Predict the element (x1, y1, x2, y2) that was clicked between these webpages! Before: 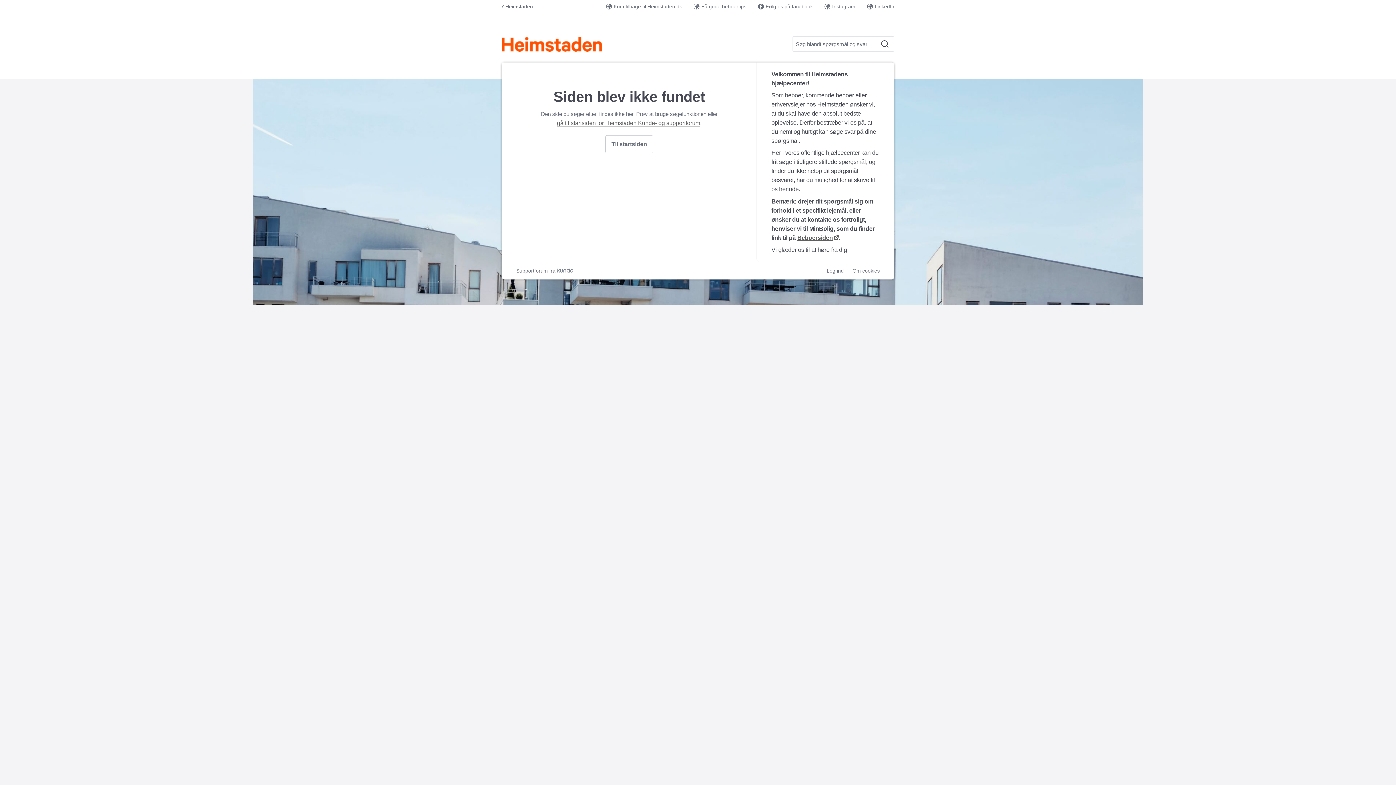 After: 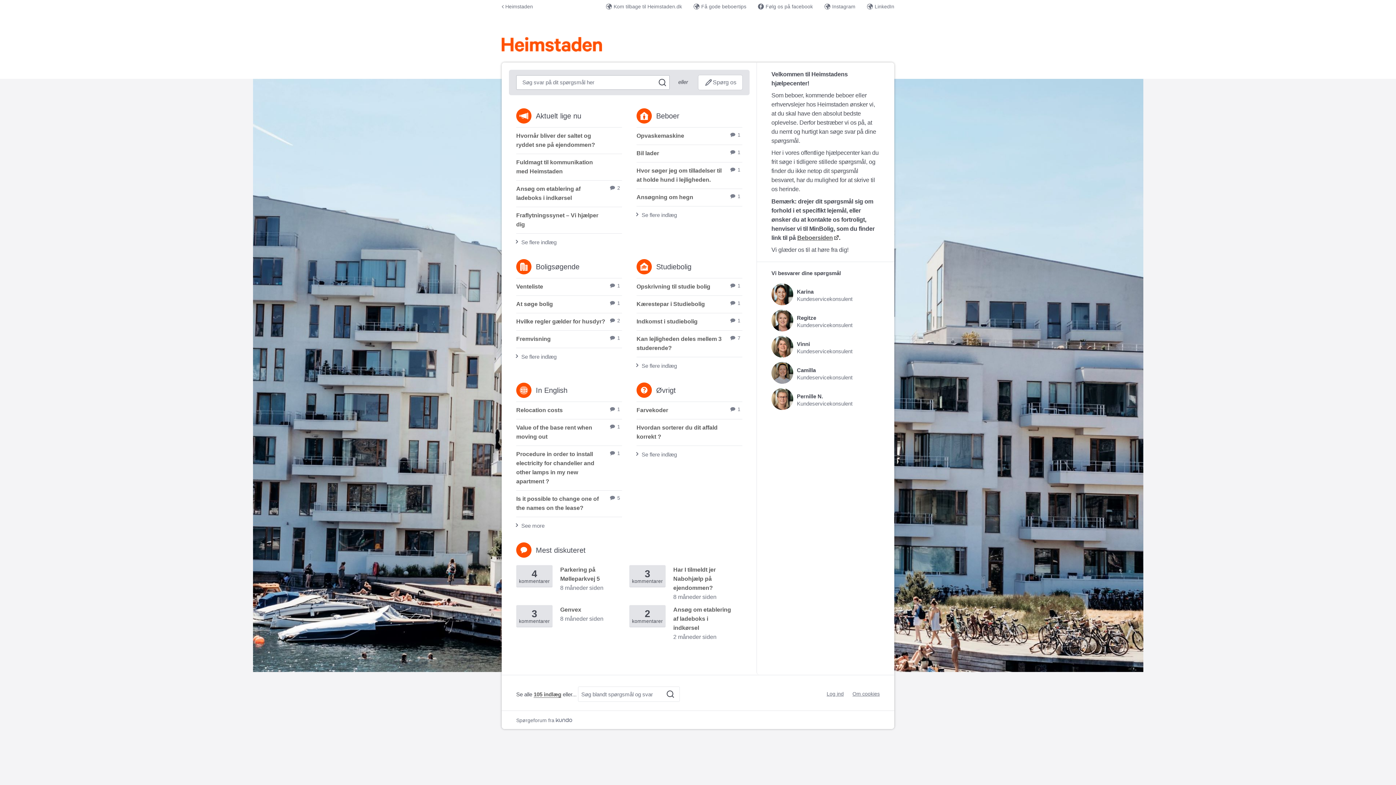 Action: bbox: (501, 37, 724, 51)